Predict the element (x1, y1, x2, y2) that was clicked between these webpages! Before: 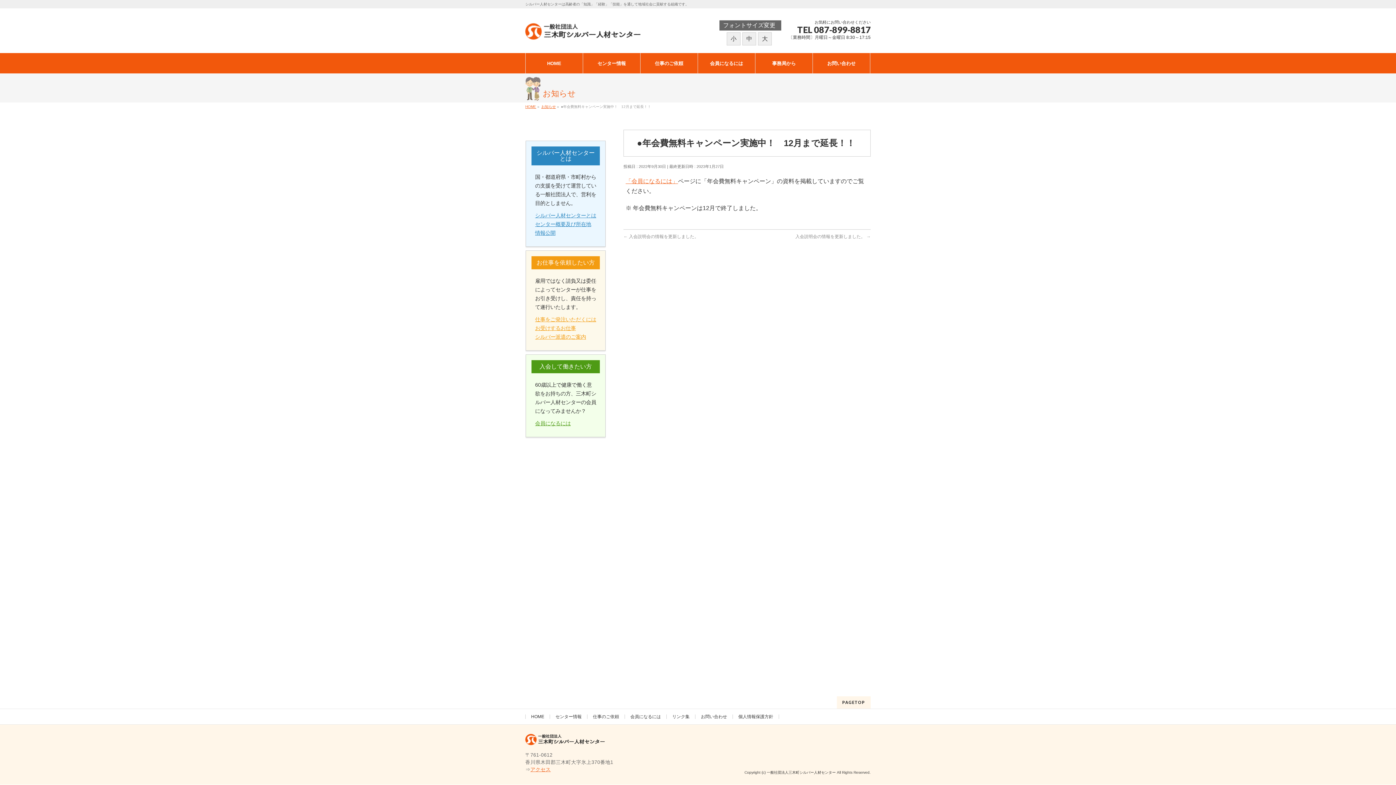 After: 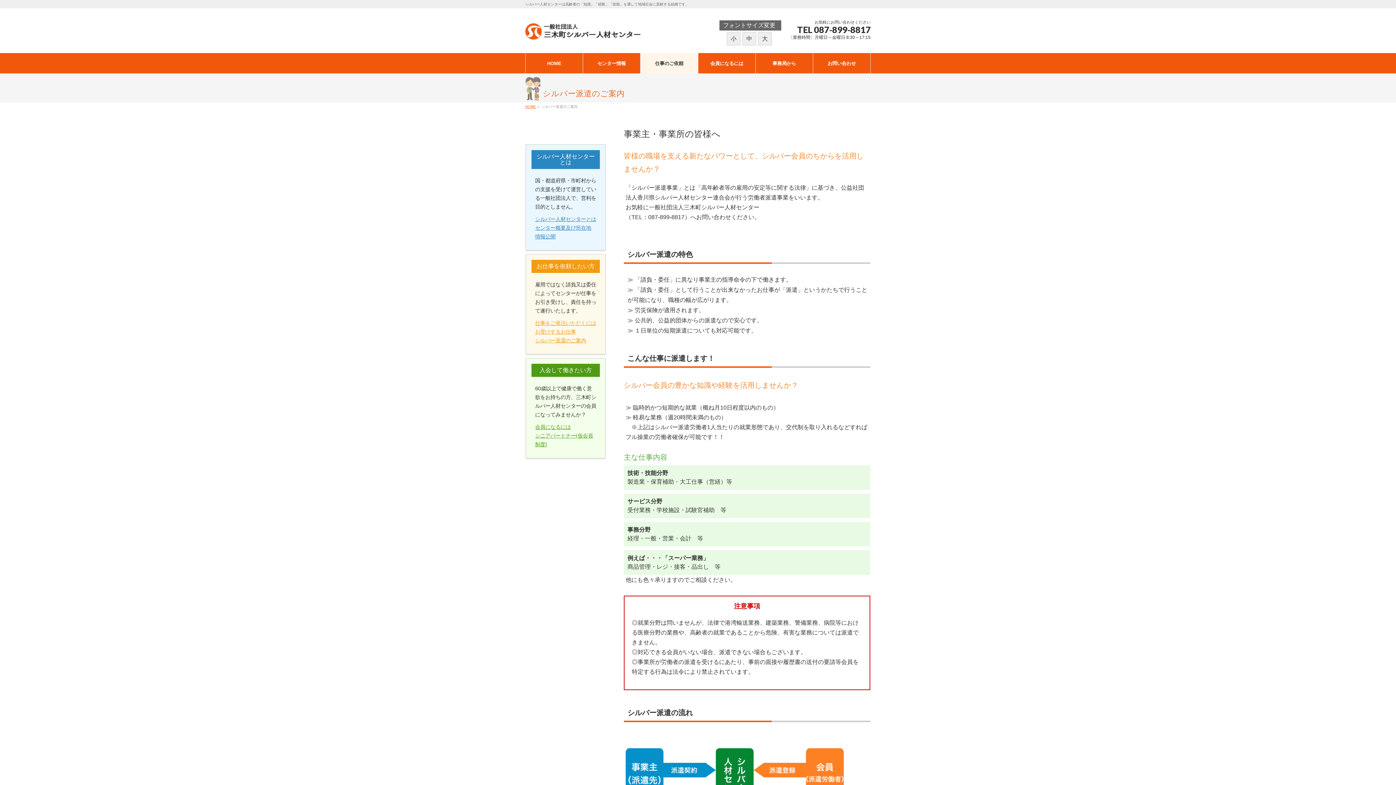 Action: bbox: (535, 334, 586, 340) label: シルバー派遣のご案内